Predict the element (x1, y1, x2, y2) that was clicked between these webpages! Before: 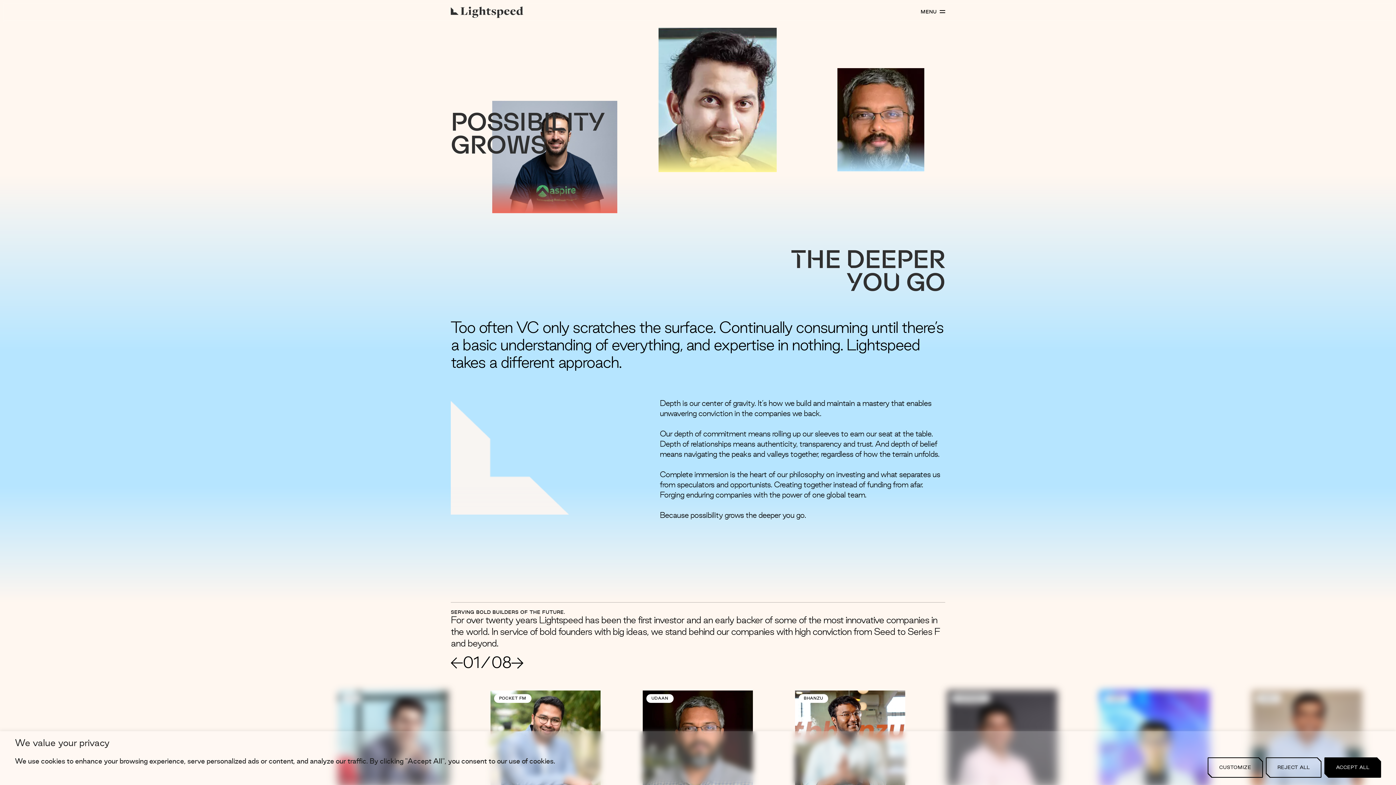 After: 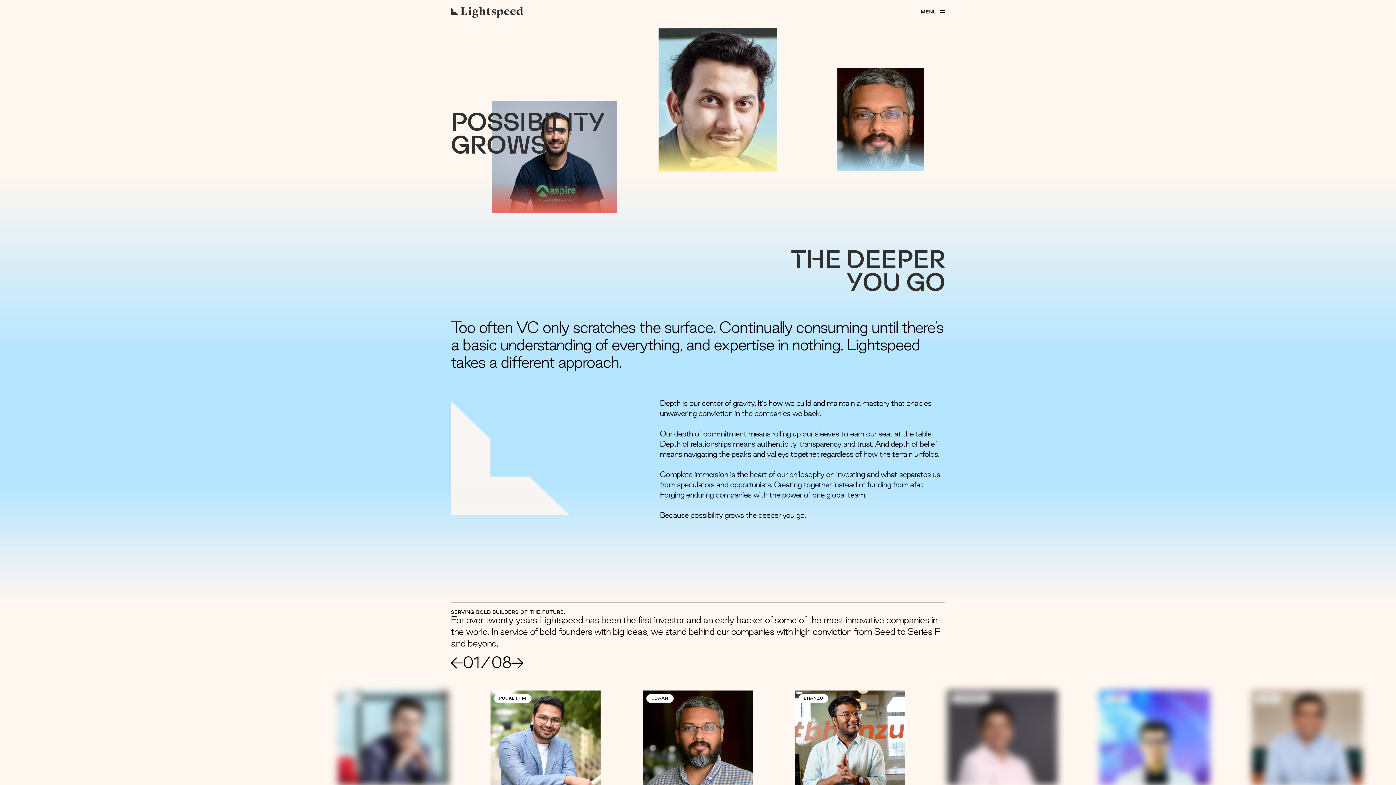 Action: bbox: (1324, 757, 1381, 778) label: Accept All